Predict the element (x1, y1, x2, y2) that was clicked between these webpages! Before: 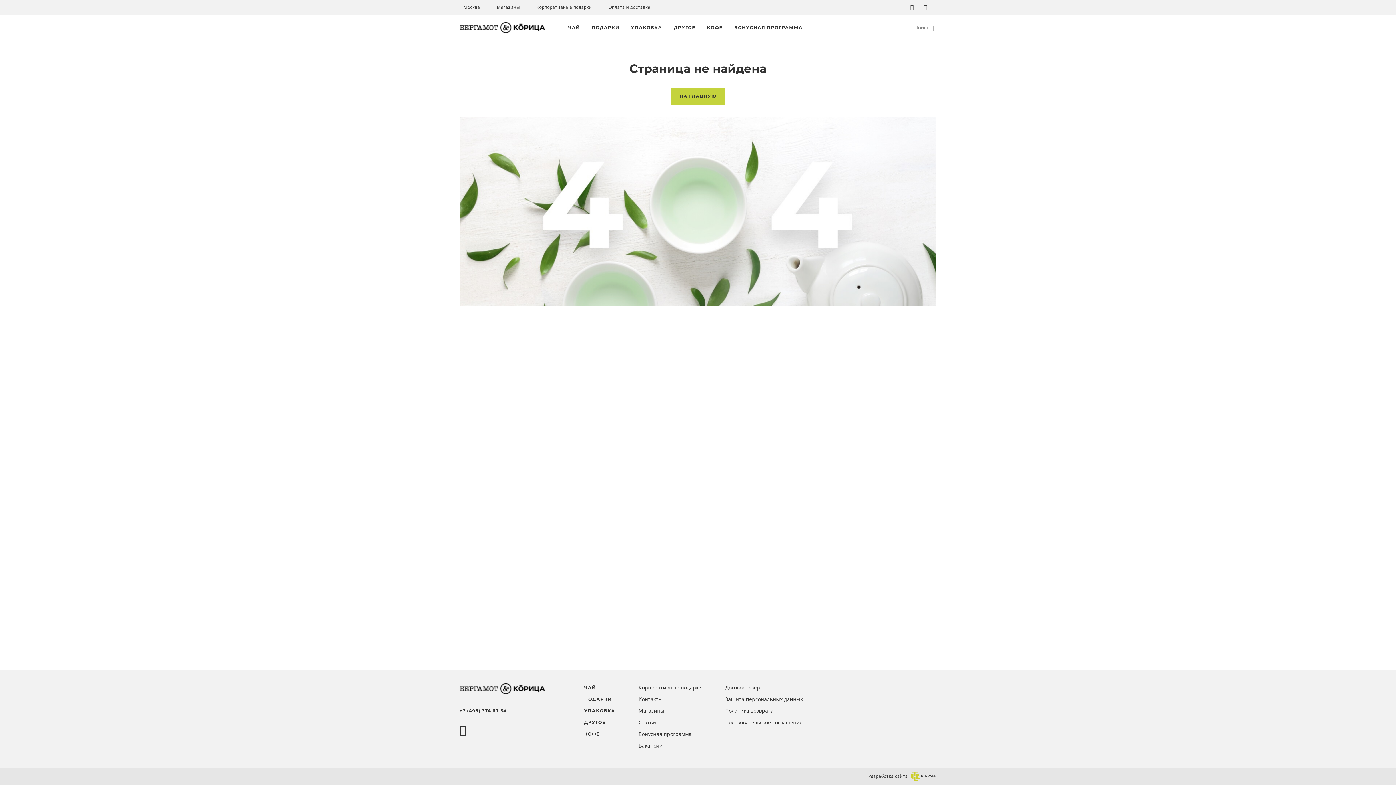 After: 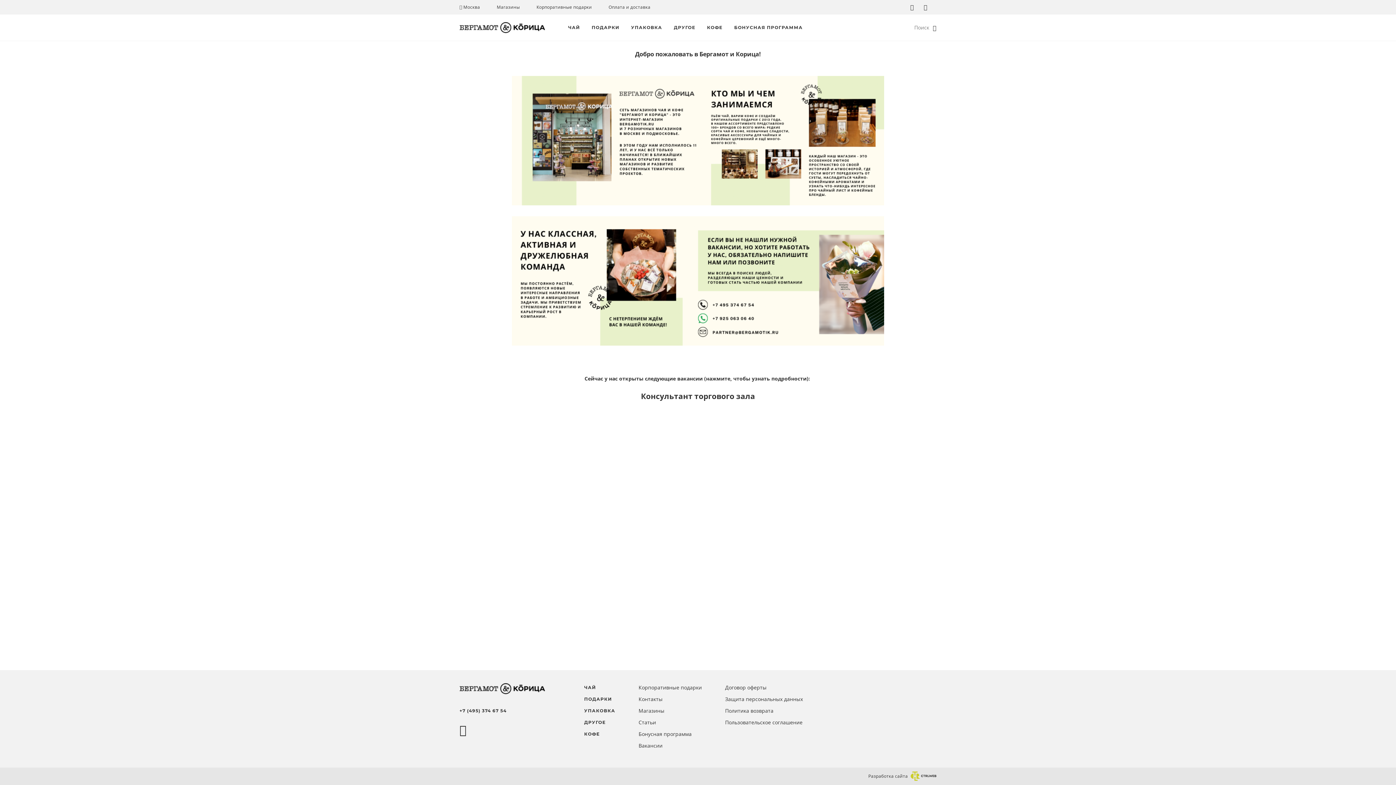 Action: label: Вакансии bbox: (638, 742, 662, 749)